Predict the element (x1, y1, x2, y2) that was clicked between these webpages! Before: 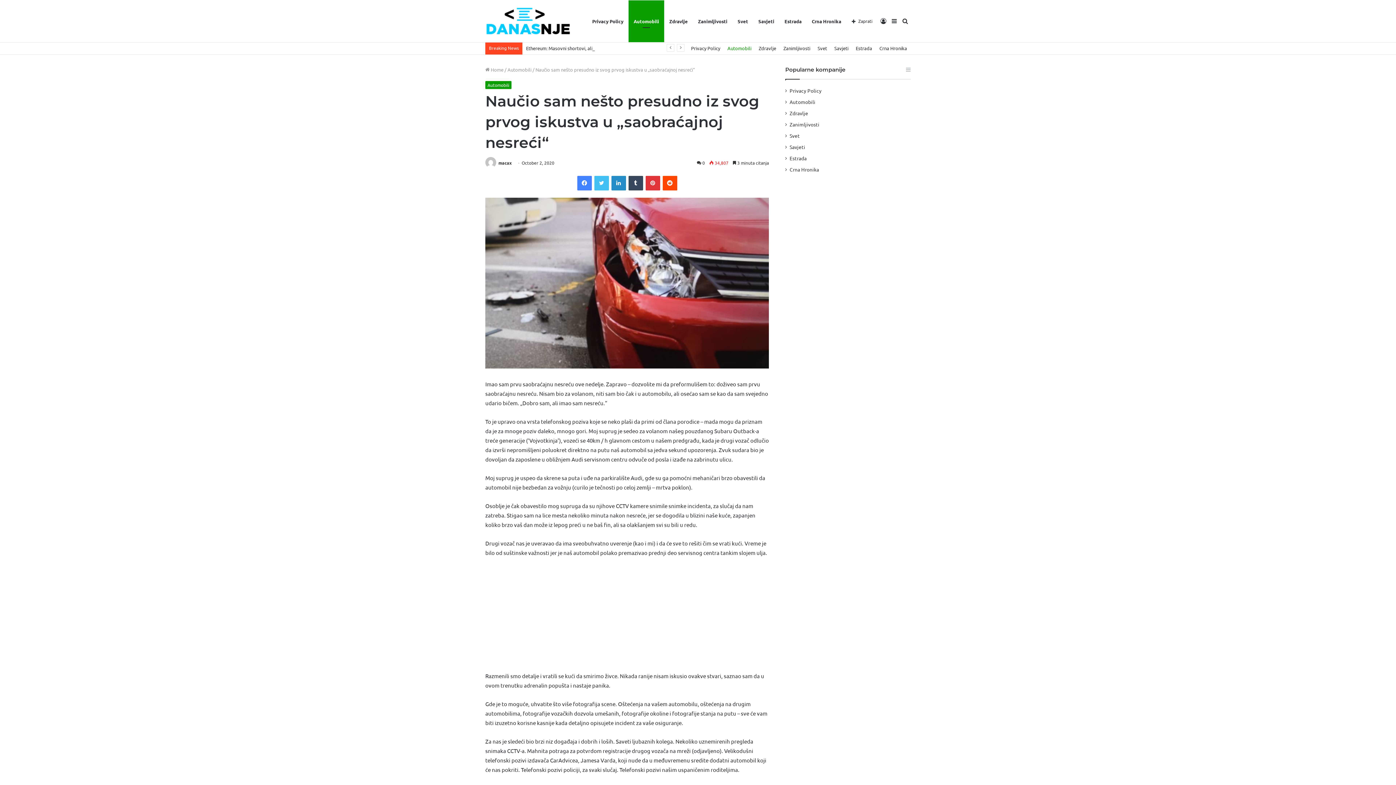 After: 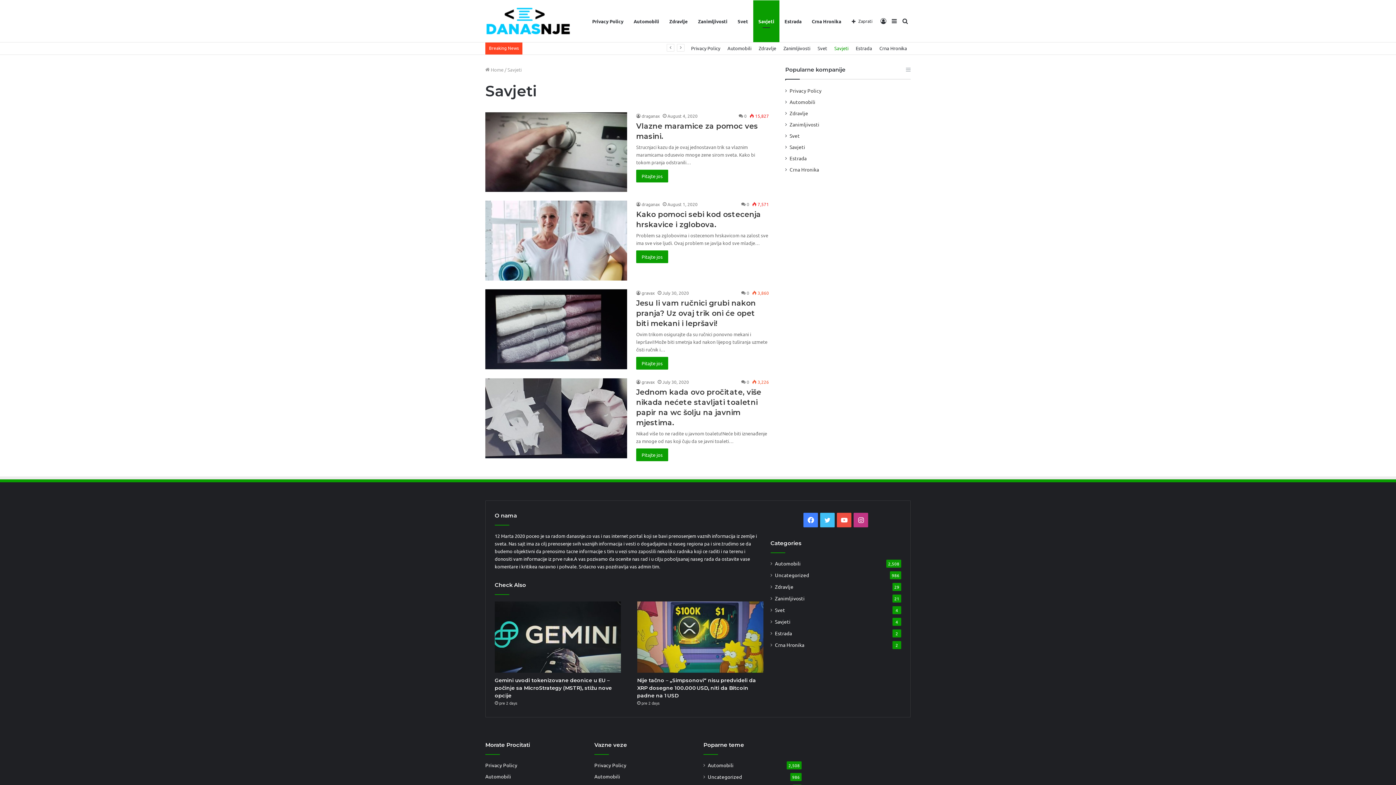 Action: label: Savjeti bbox: (789, 143, 805, 150)